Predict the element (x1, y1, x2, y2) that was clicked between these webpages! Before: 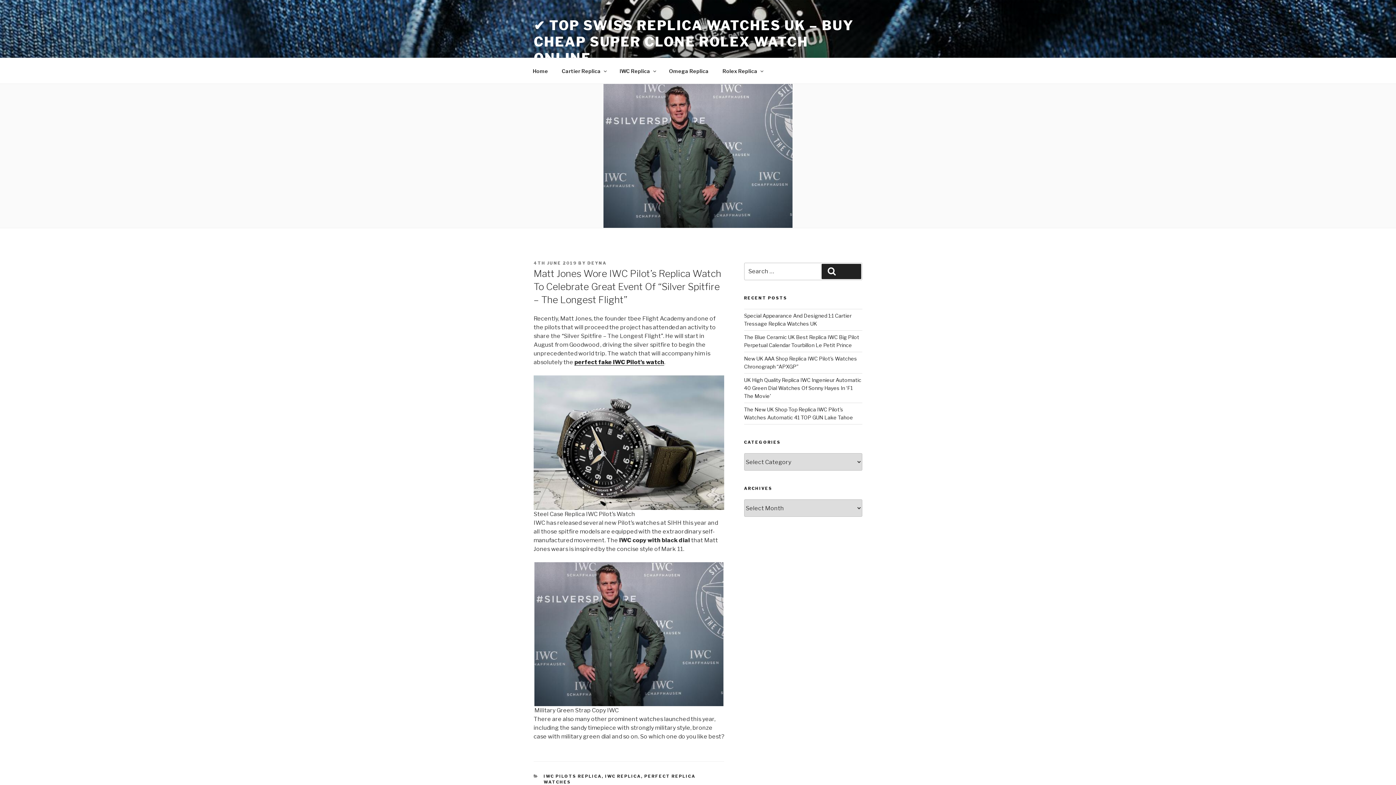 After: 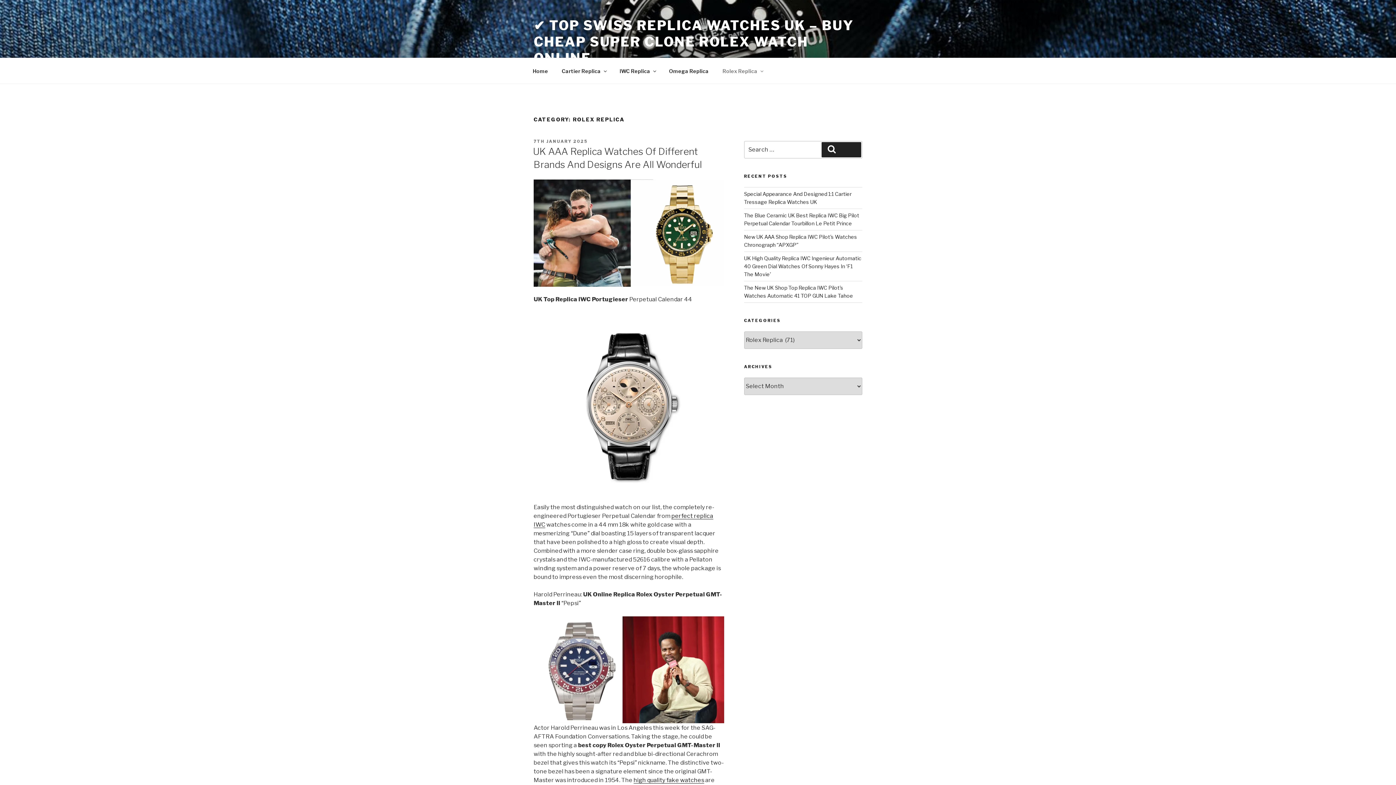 Action: label: Rolex Replica bbox: (716, 62, 769, 79)